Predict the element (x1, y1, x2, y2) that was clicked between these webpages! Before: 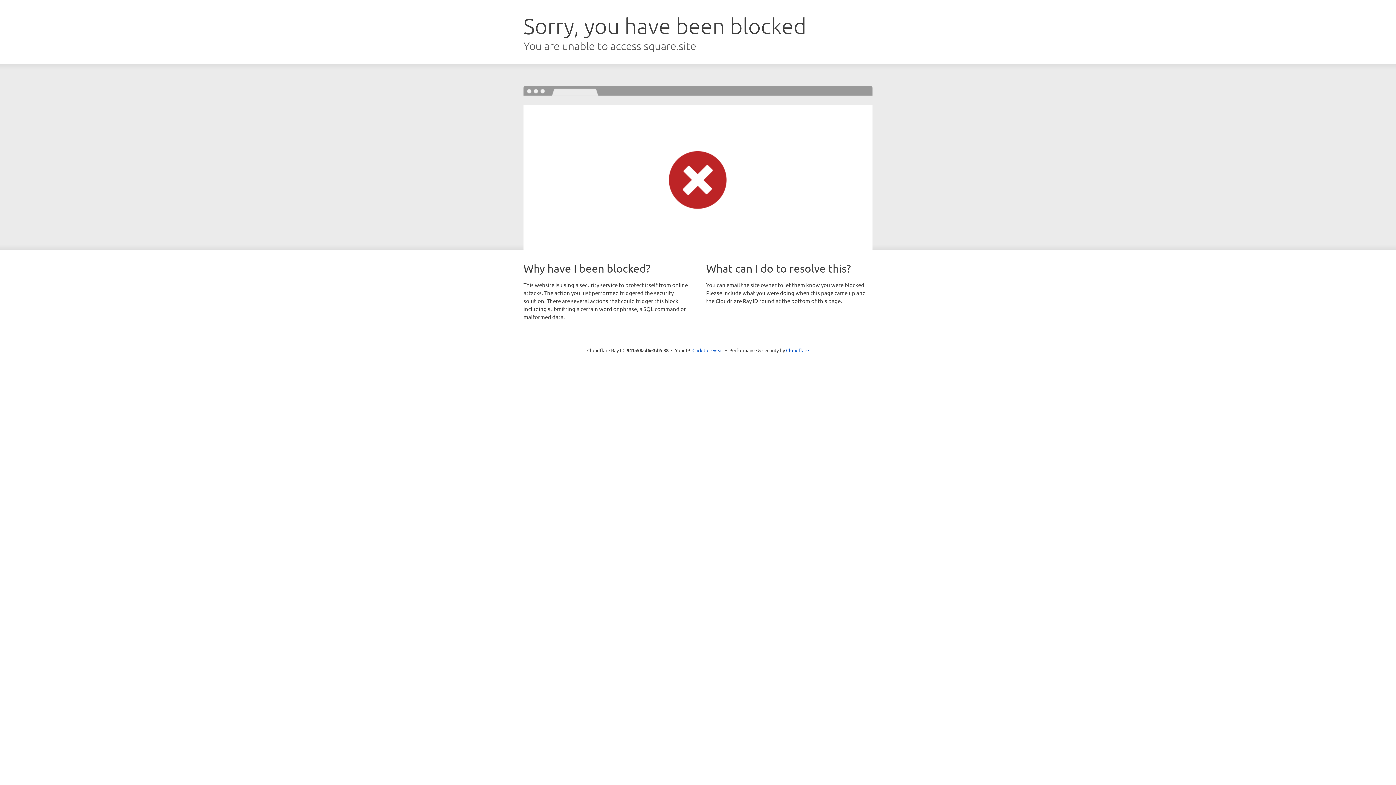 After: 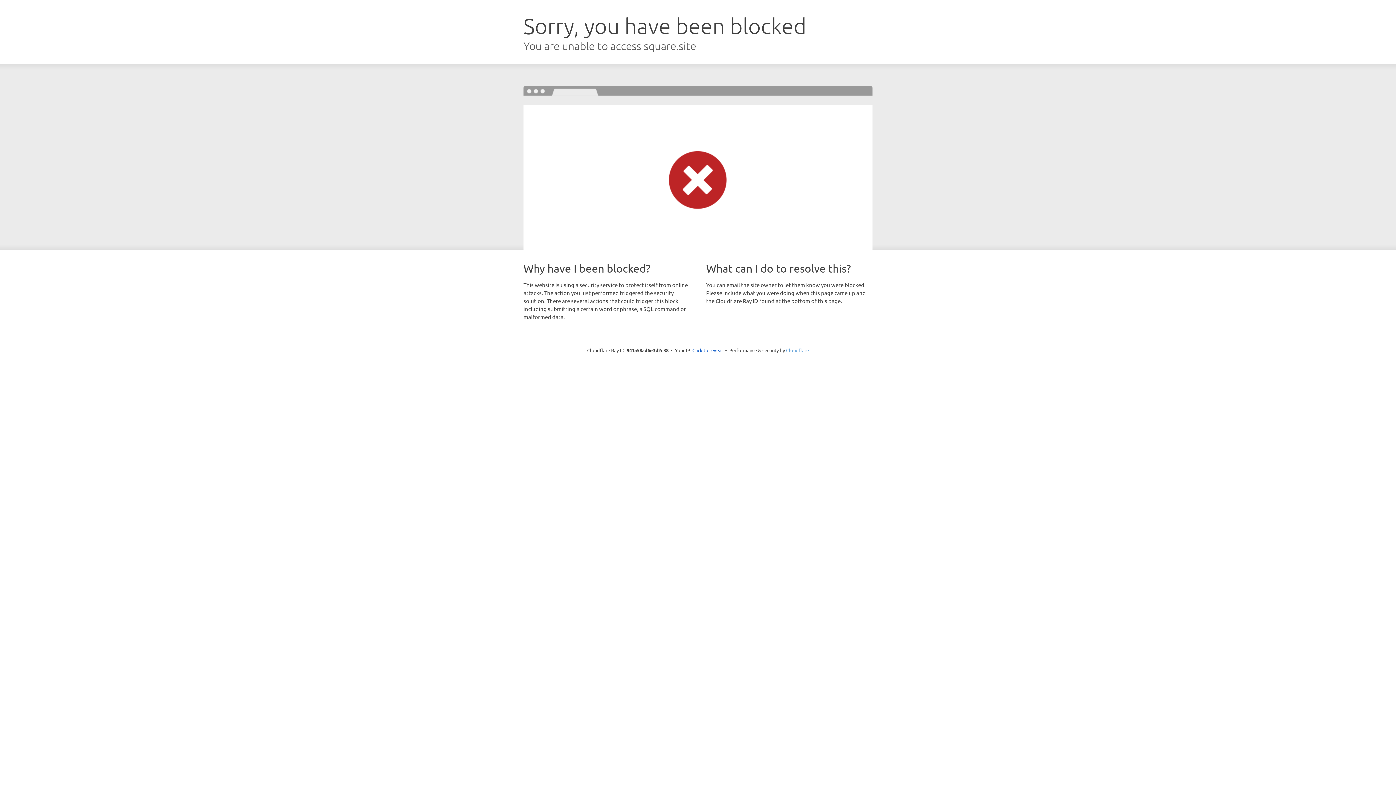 Action: label: Cloudflare bbox: (786, 347, 809, 353)